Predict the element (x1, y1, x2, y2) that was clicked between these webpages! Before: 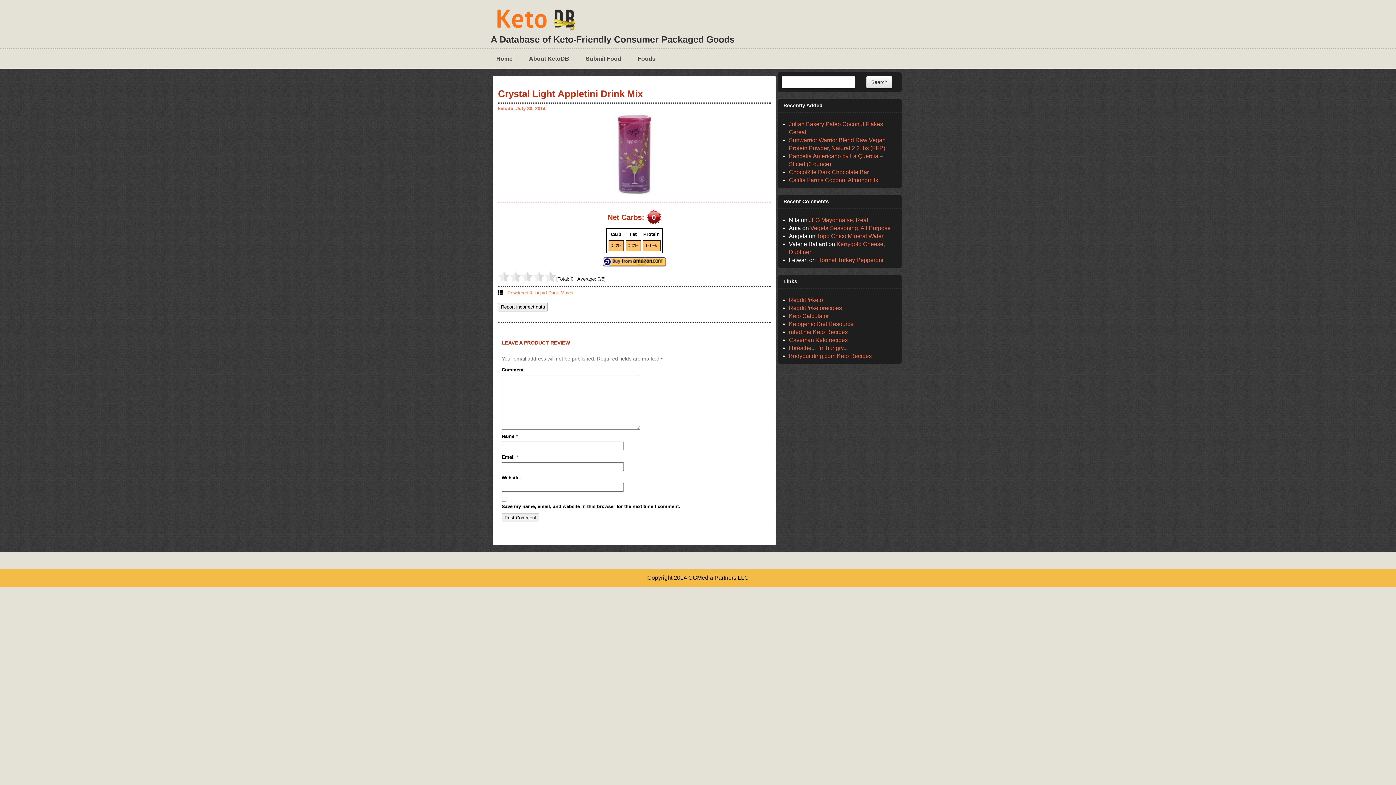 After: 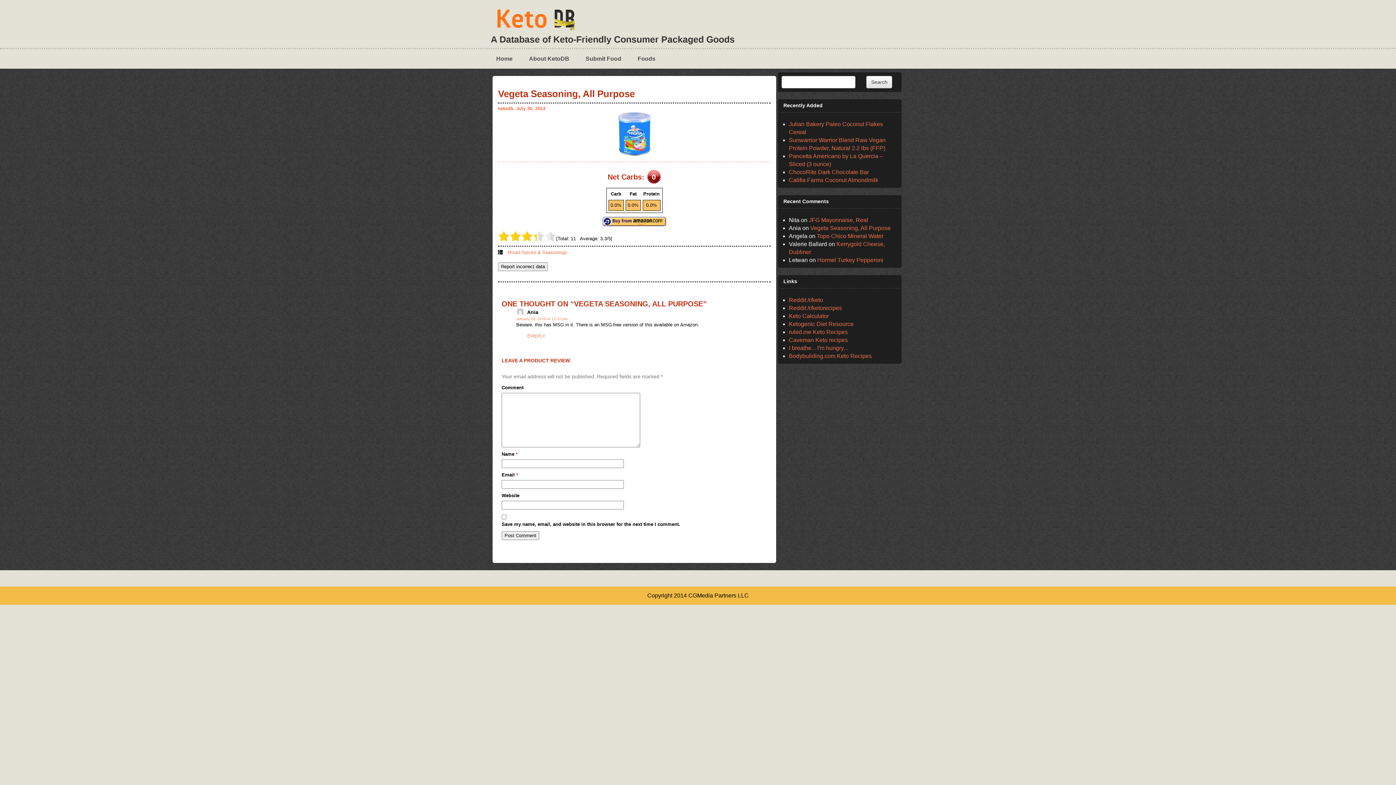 Action: bbox: (810, 225, 890, 231) label: Vegeta Seasoning, All Purpose